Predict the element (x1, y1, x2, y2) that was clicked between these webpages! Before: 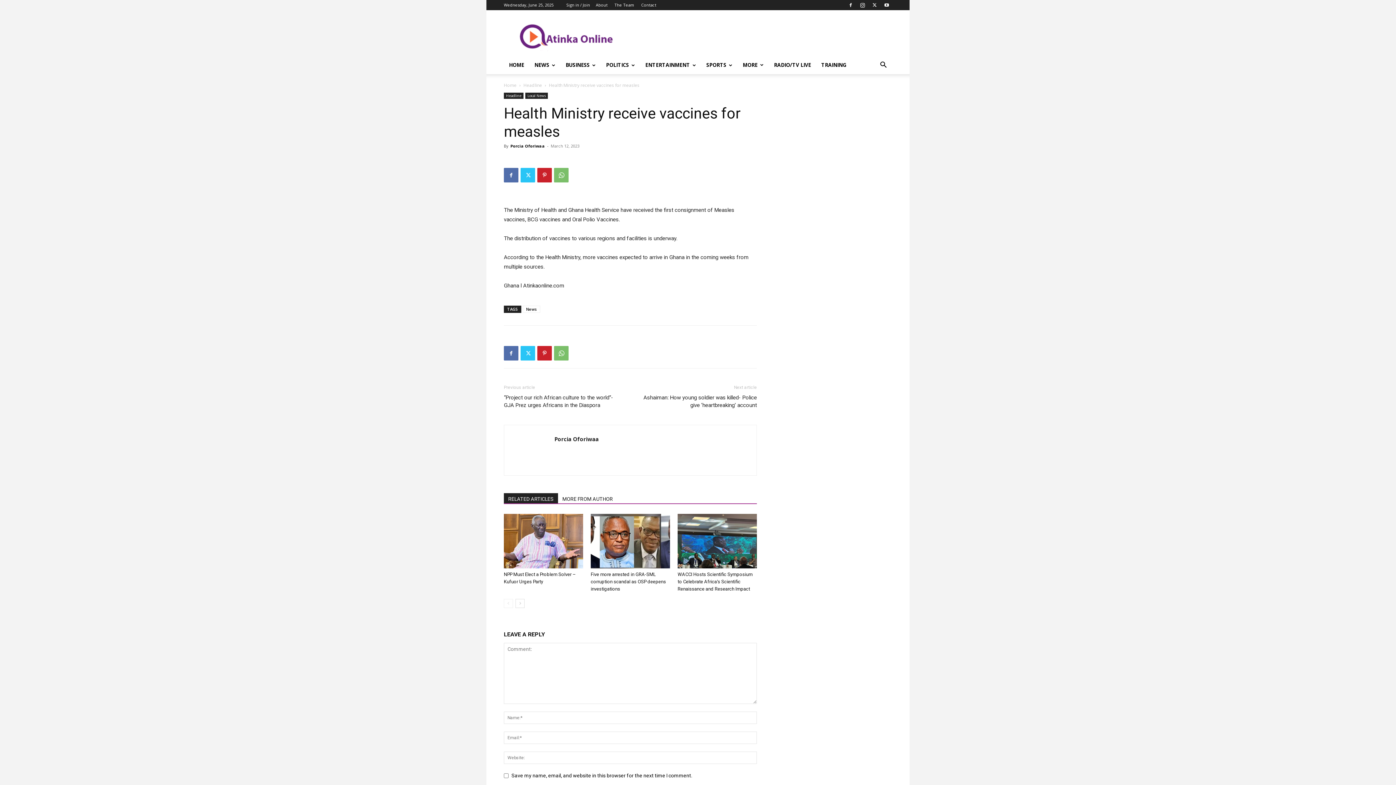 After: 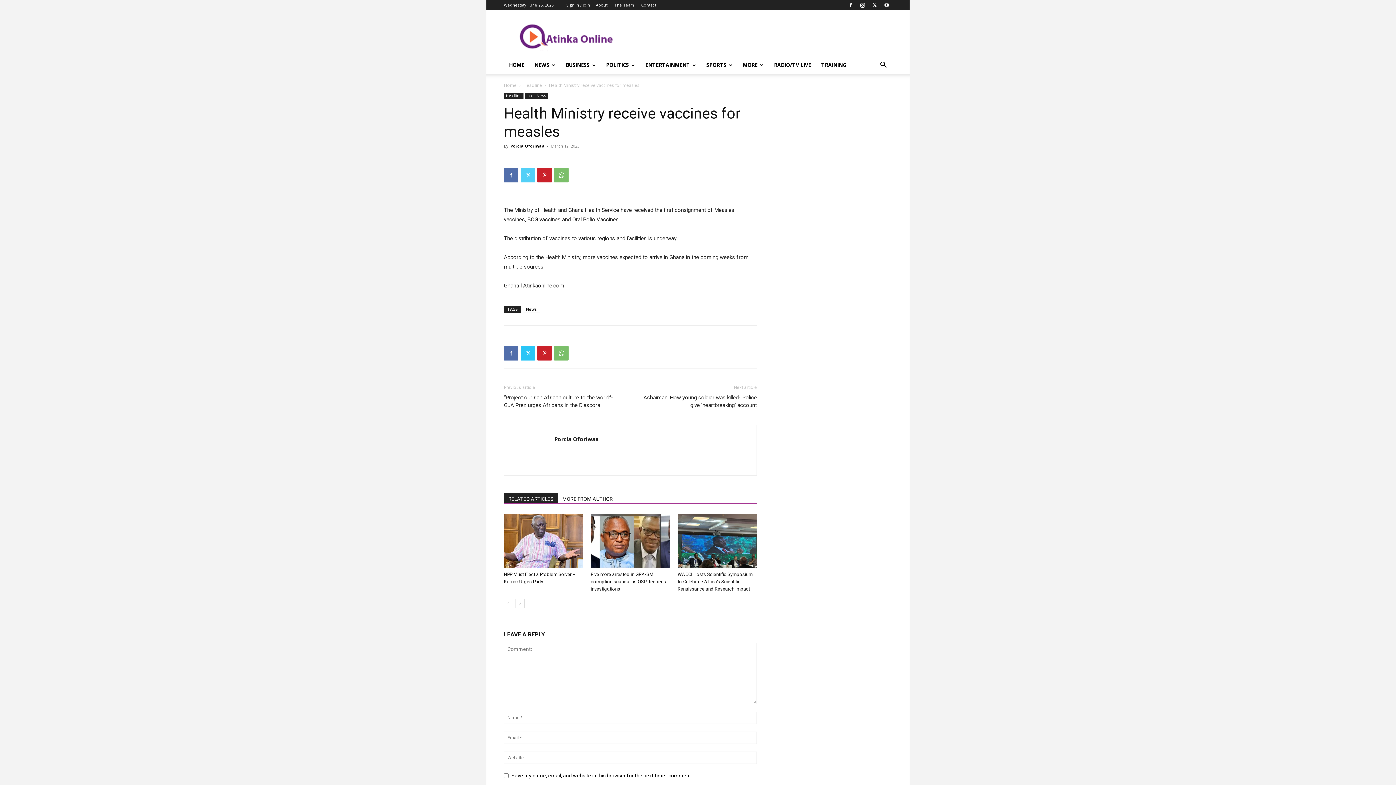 Action: bbox: (520, 168, 535, 182)